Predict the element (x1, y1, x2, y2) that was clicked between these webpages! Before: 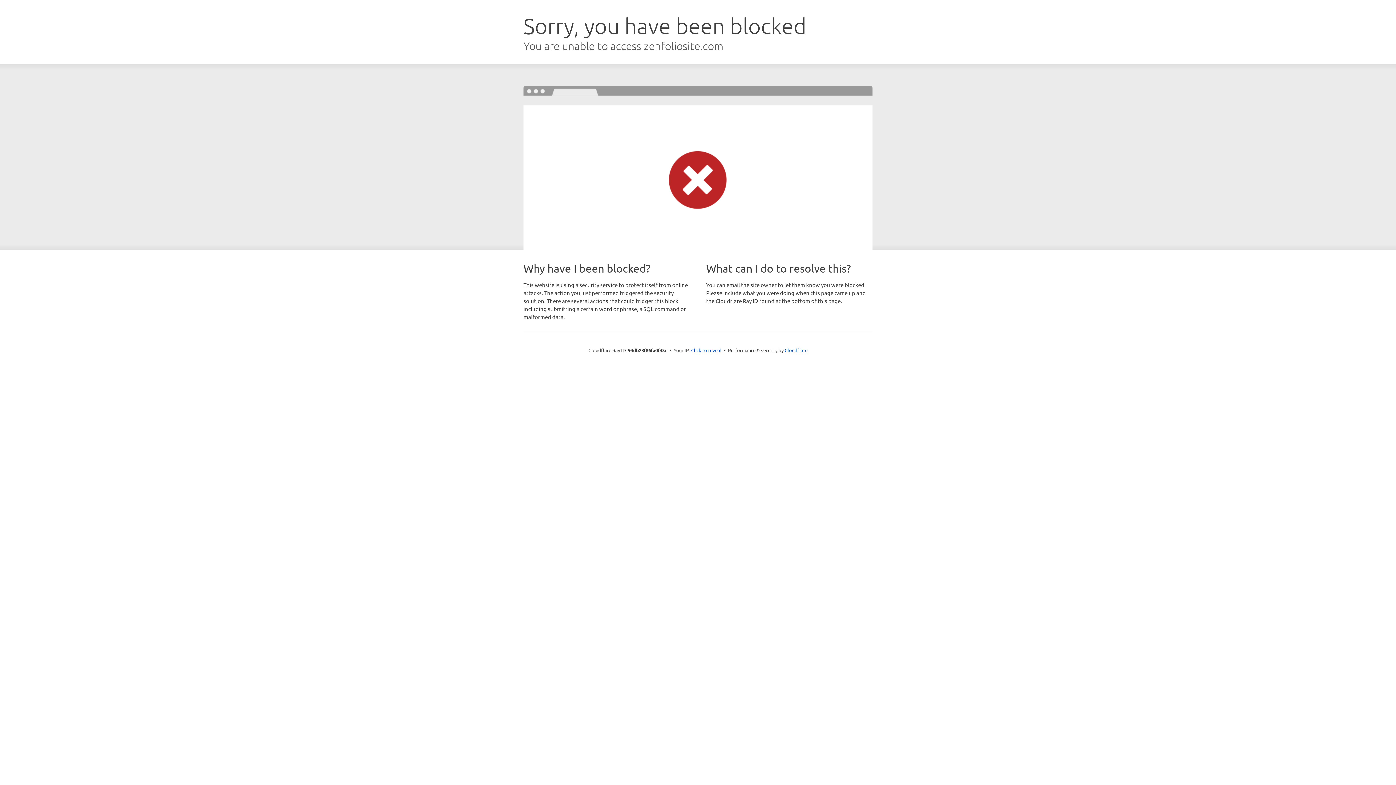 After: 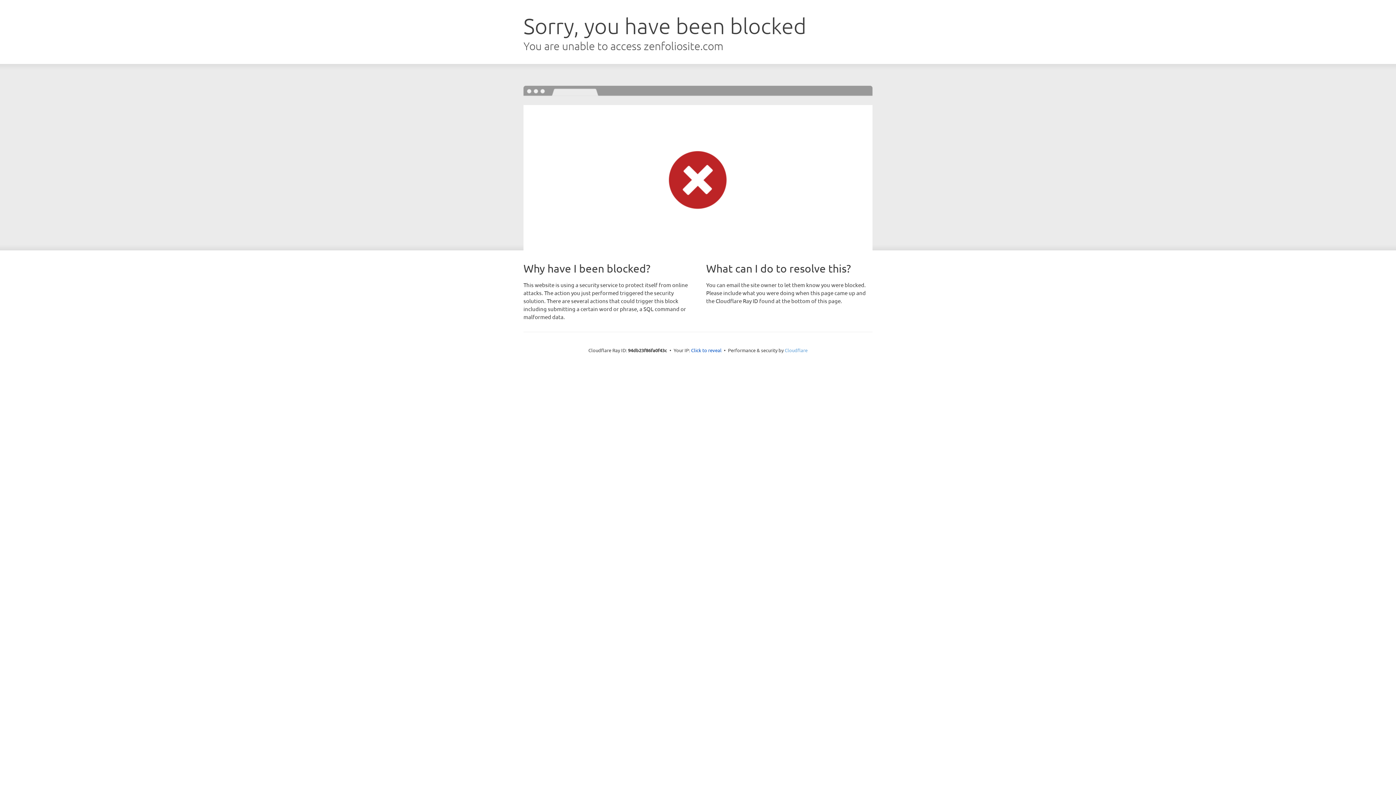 Action: label: Cloudflare bbox: (784, 347, 807, 353)